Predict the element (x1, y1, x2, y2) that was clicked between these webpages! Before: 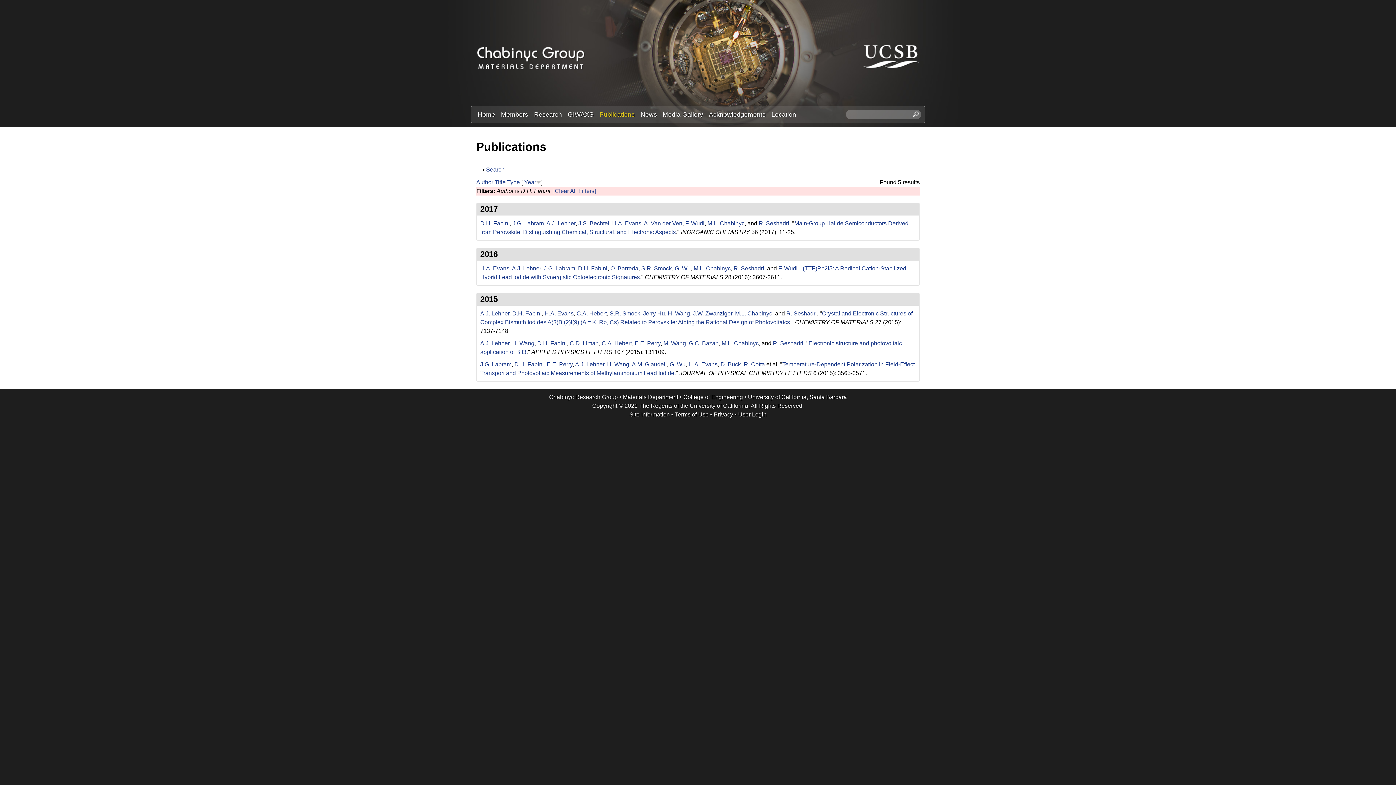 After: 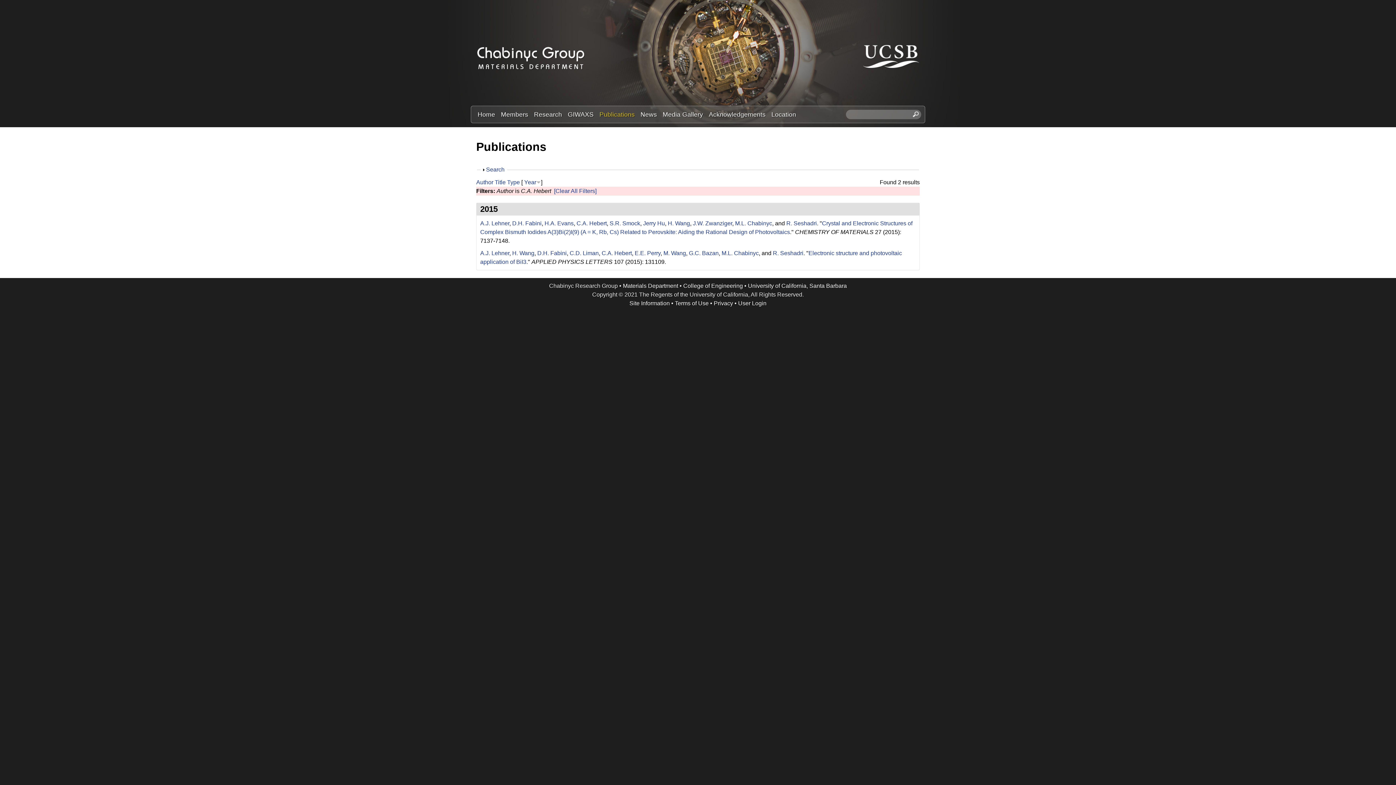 Action: bbox: (601, 340, 632, 346) label: C.A. Hebert